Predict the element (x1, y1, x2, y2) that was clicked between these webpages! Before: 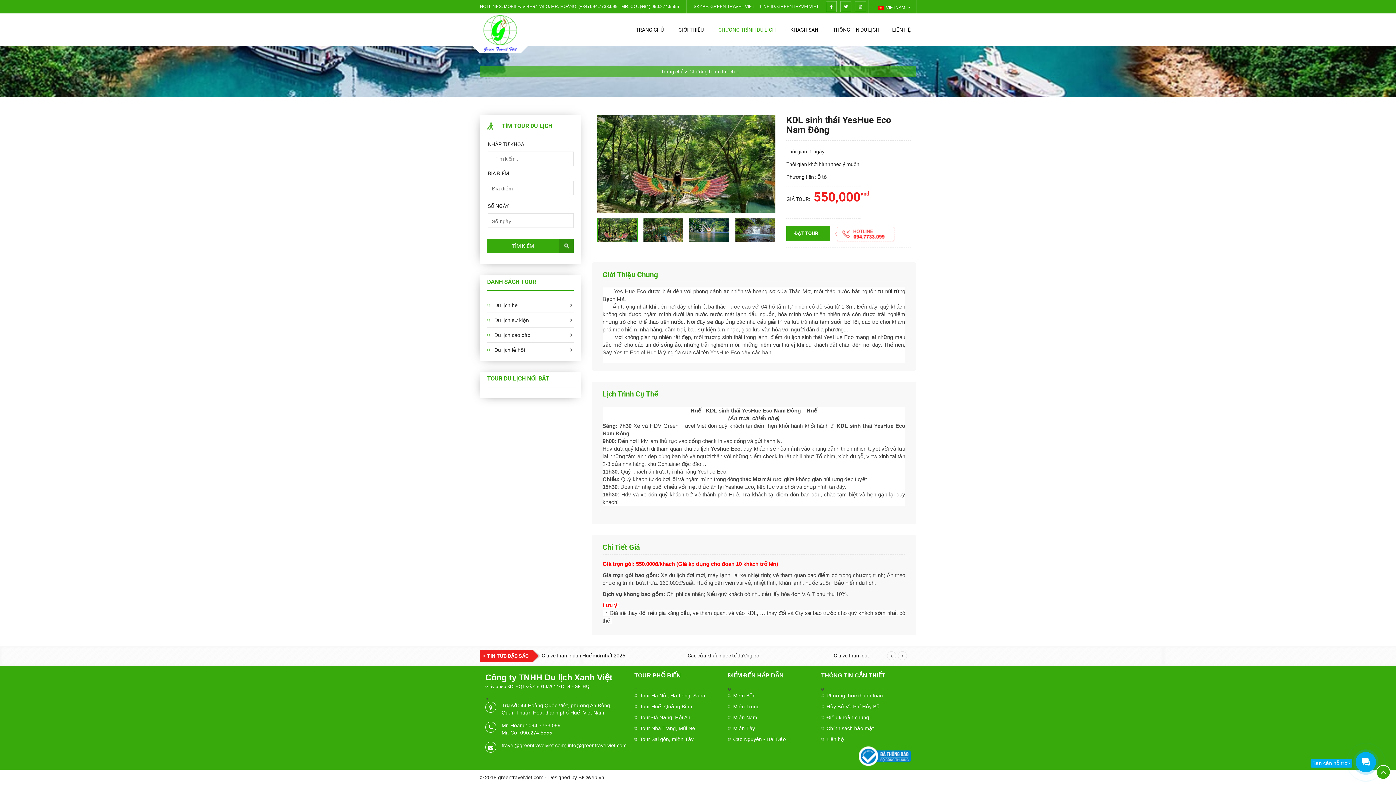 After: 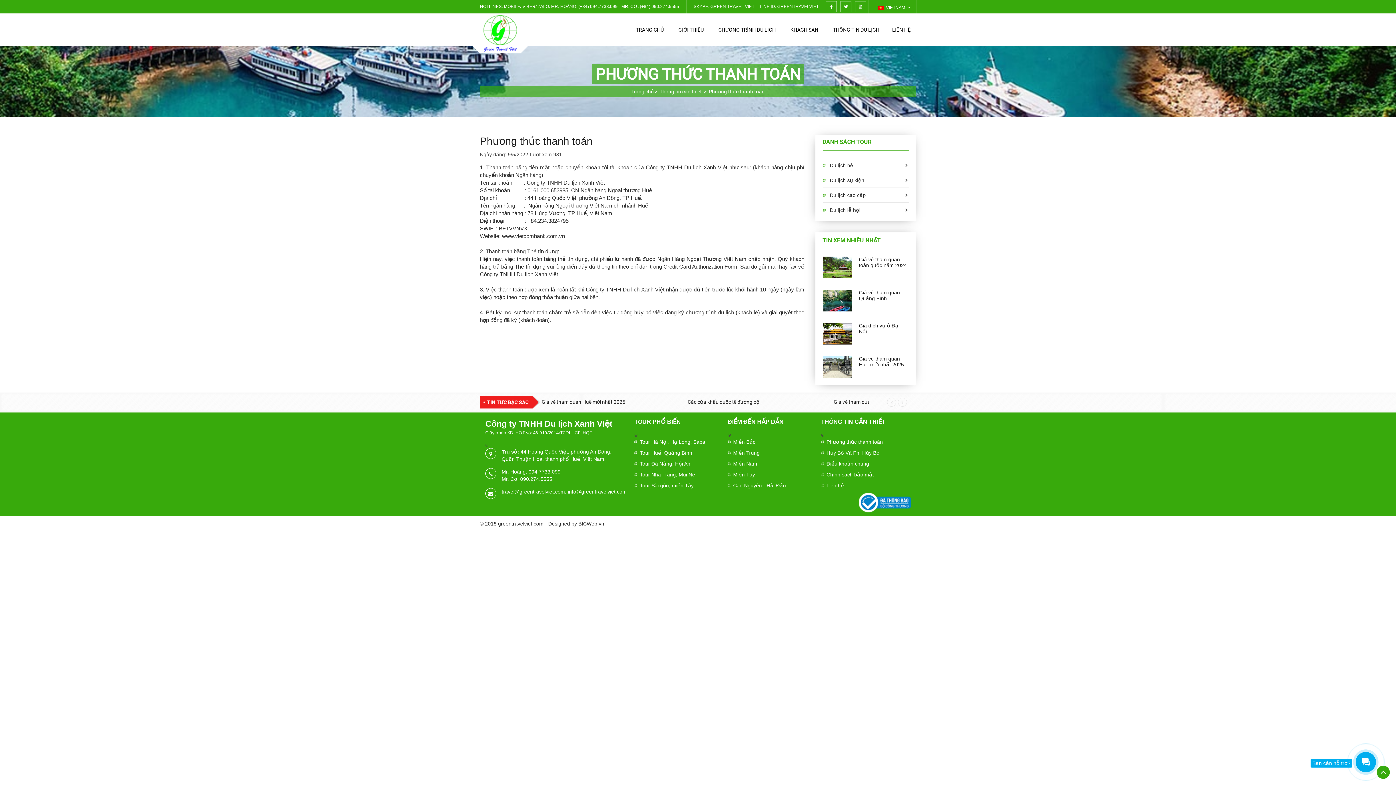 Action: bbox: (826, 693, 883, 698) label: Phương thức thanh toán